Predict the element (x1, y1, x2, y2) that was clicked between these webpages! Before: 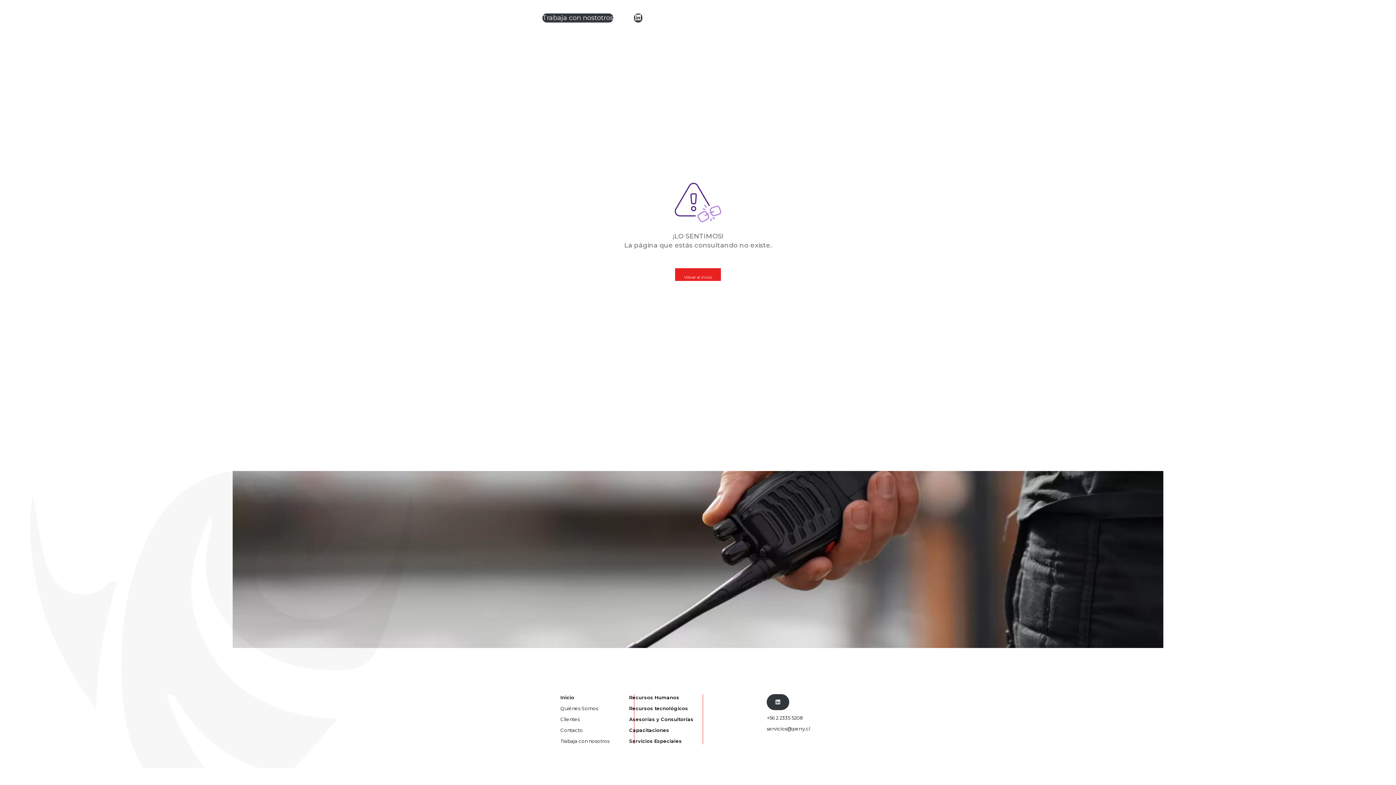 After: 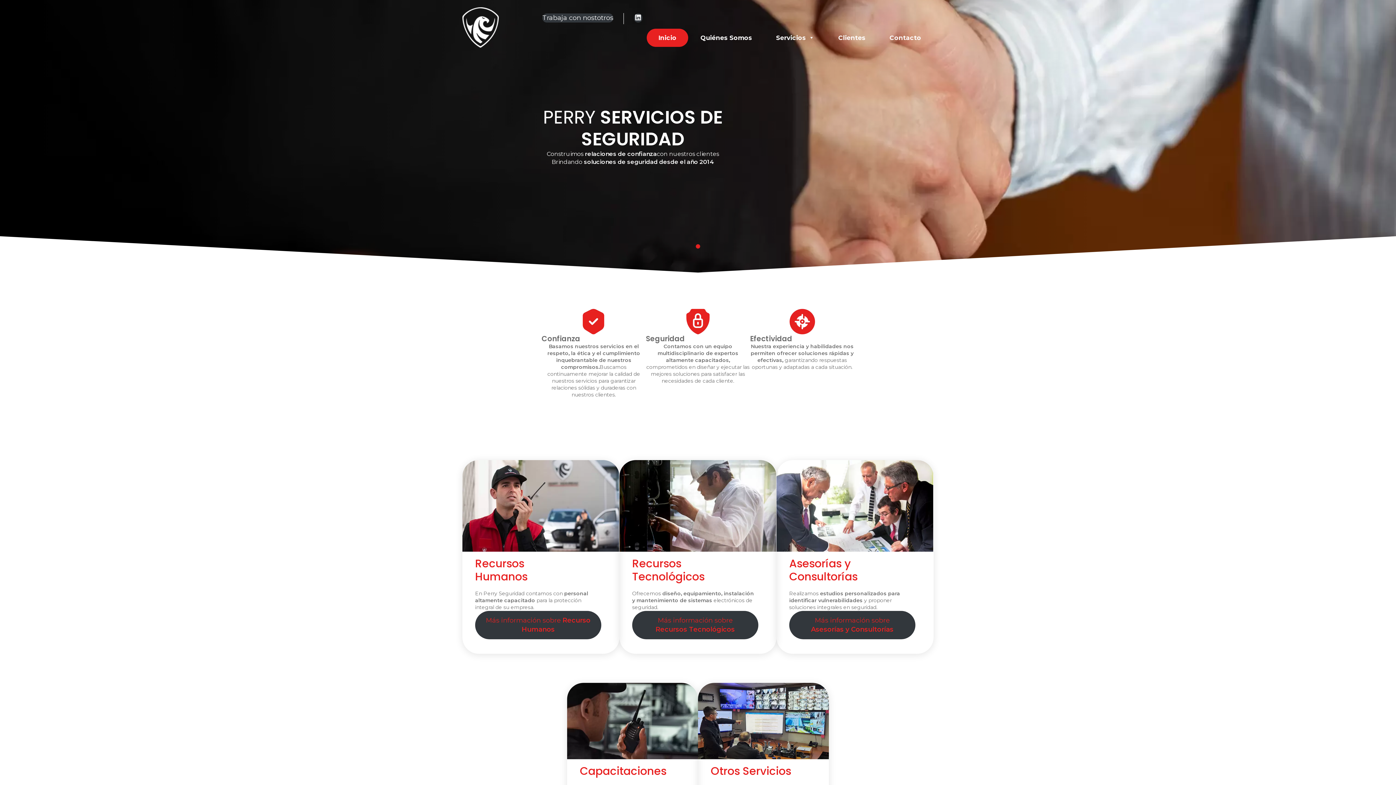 Action: bbox: (462, 42, 498, 49)